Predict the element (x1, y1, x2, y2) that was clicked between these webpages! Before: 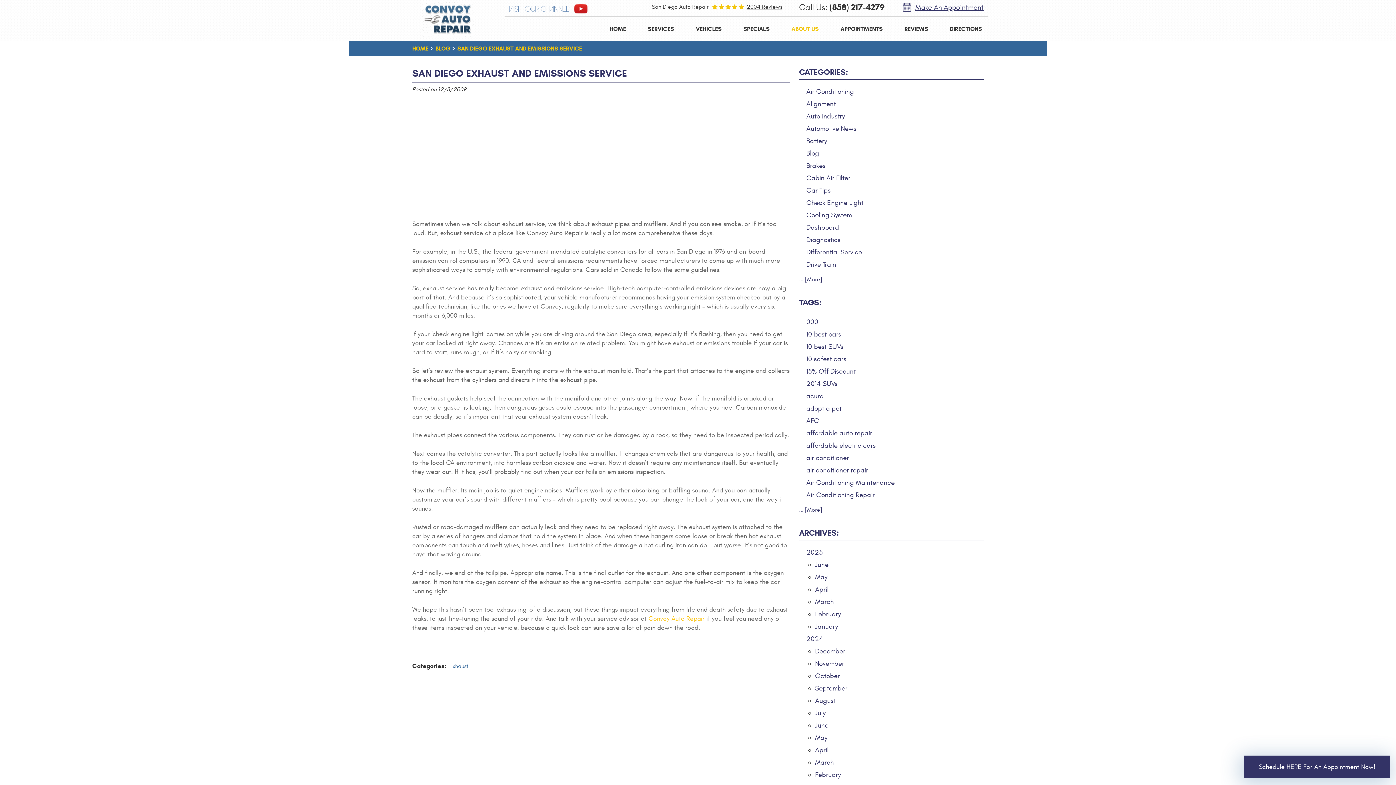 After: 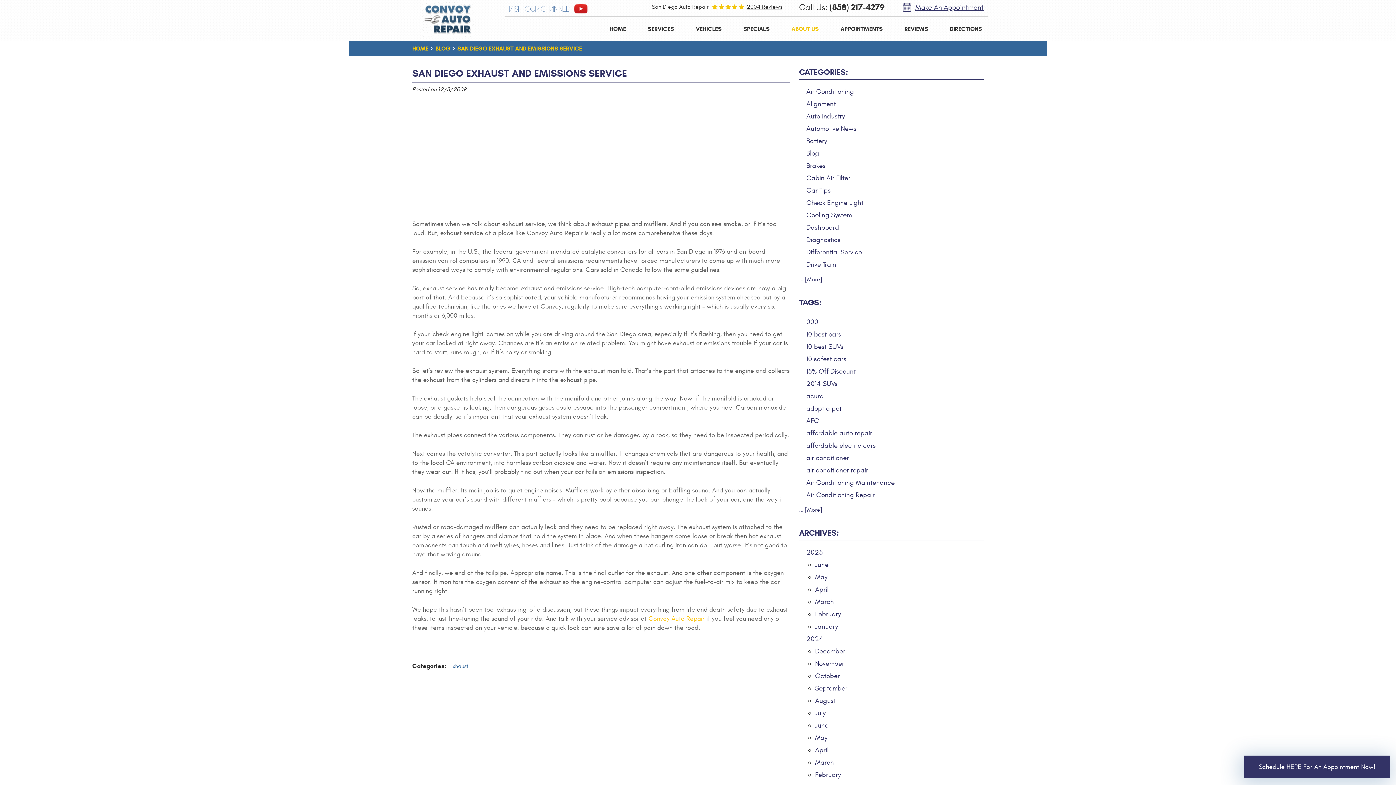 Action: label: SAN DIEGO EXHAUST AND EMISSIONS SERVICE bbox: (457, 45, 582, 52)